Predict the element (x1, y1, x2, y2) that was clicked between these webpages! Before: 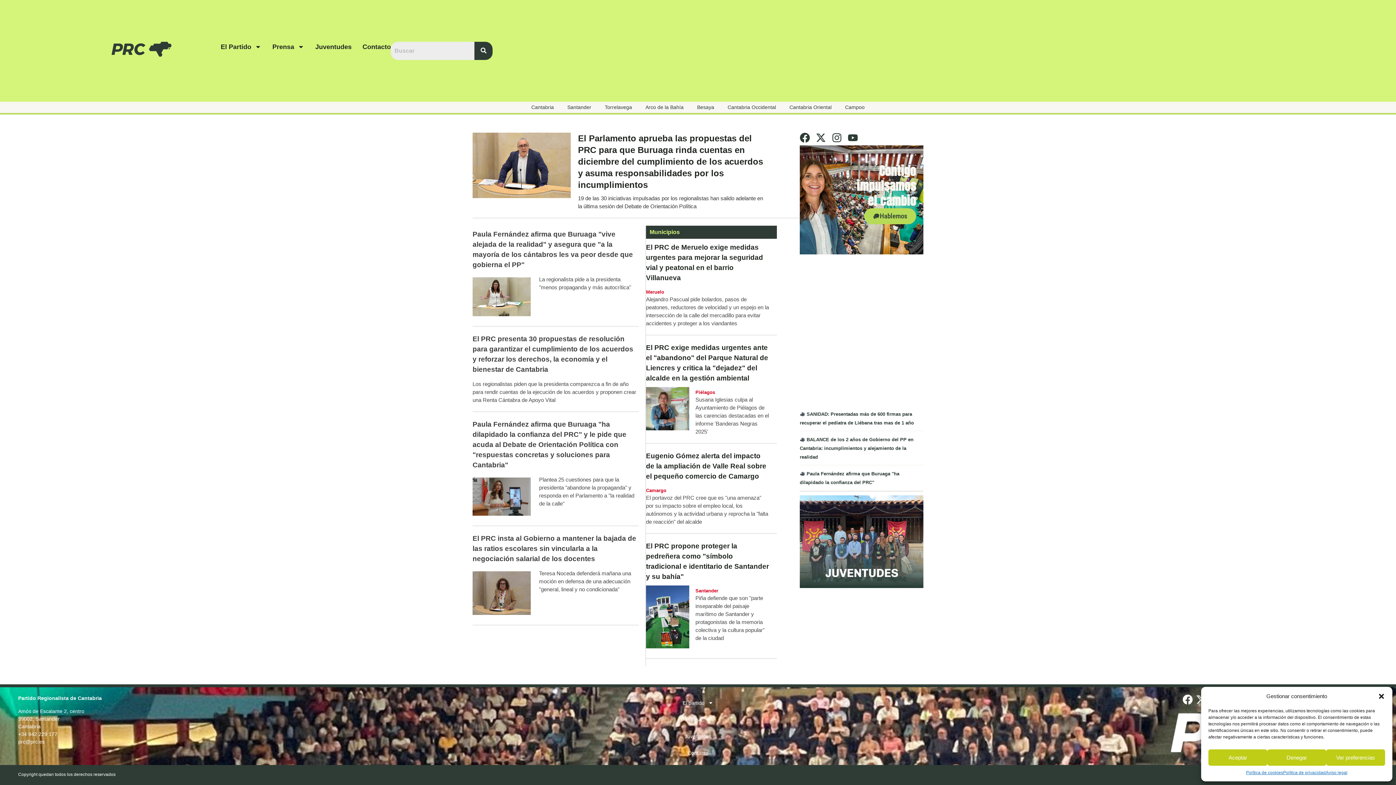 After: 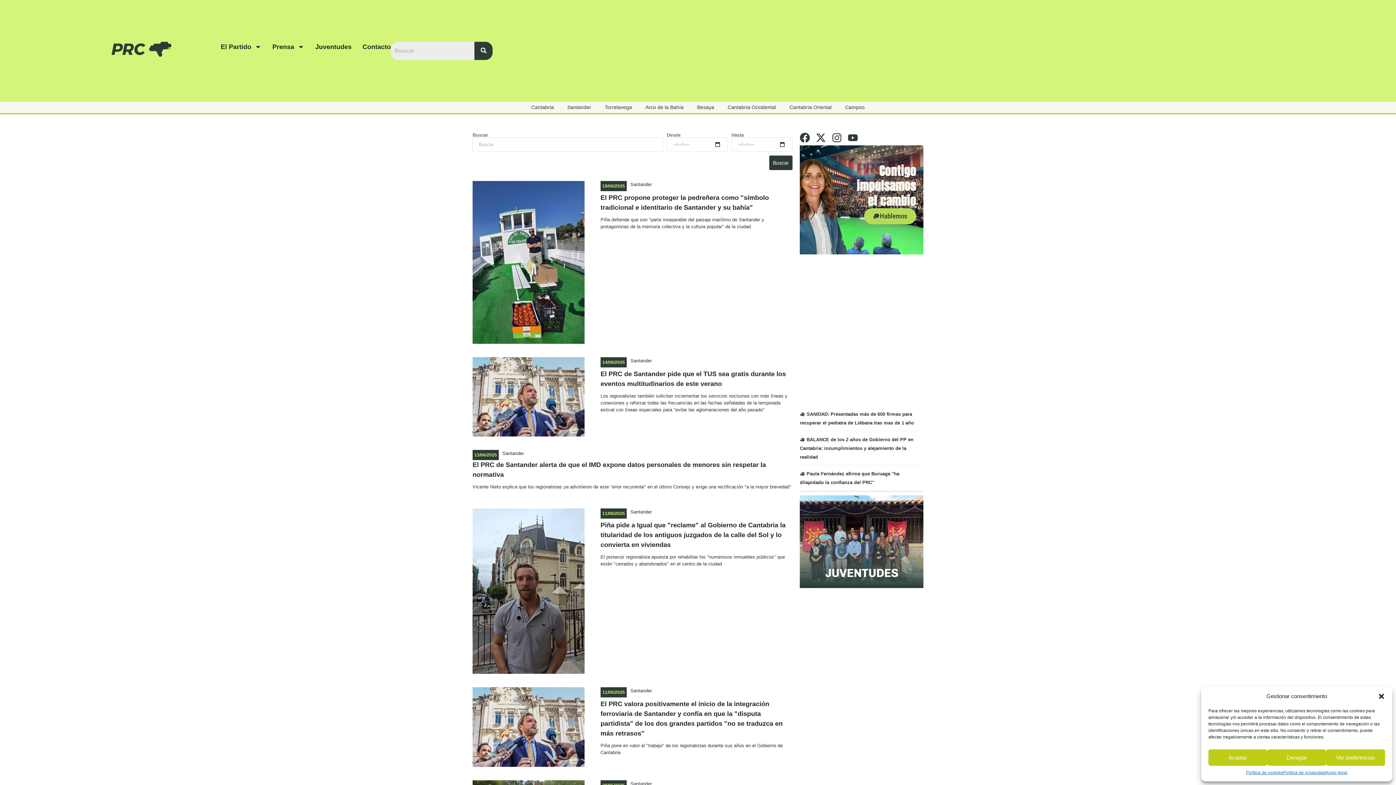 Action: bbox: (567, 103, 591, 111) label: Santander